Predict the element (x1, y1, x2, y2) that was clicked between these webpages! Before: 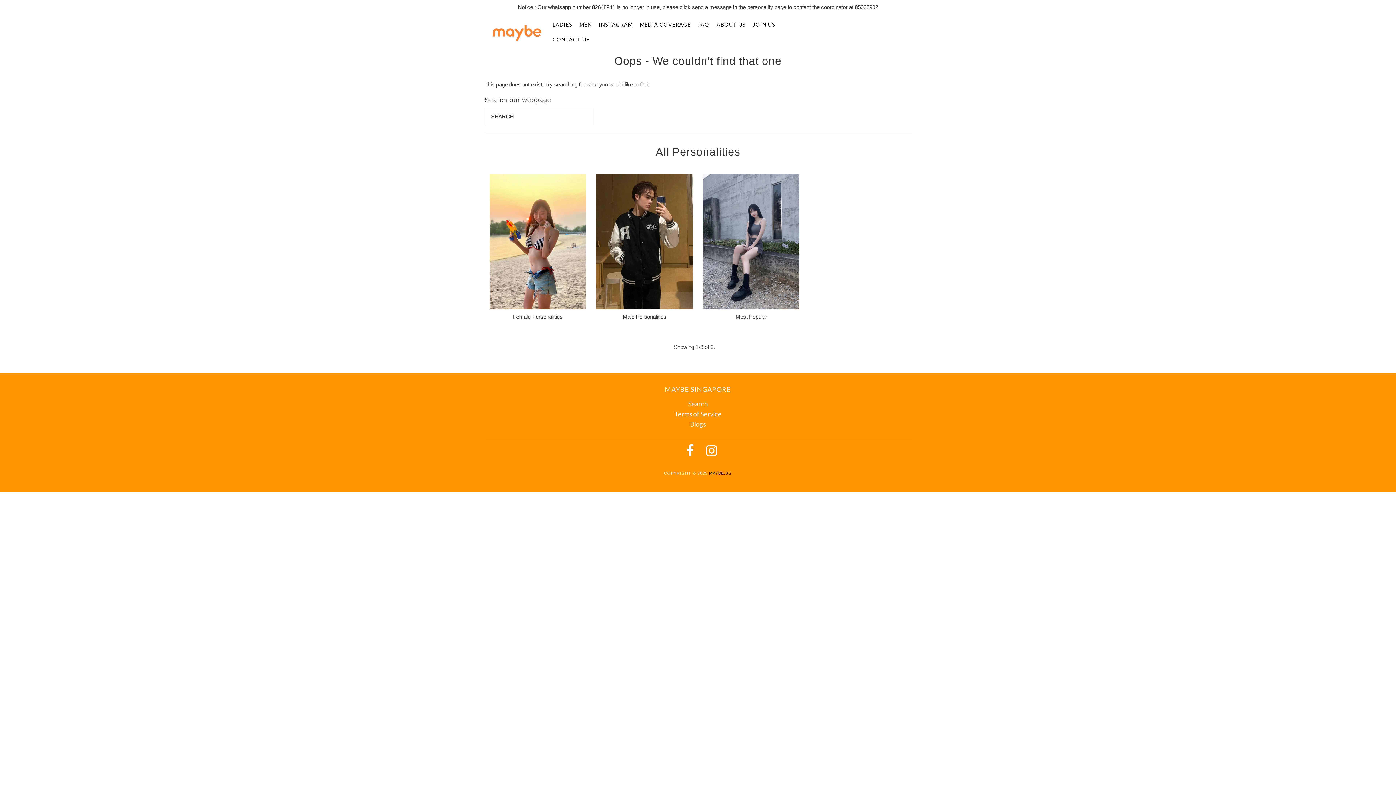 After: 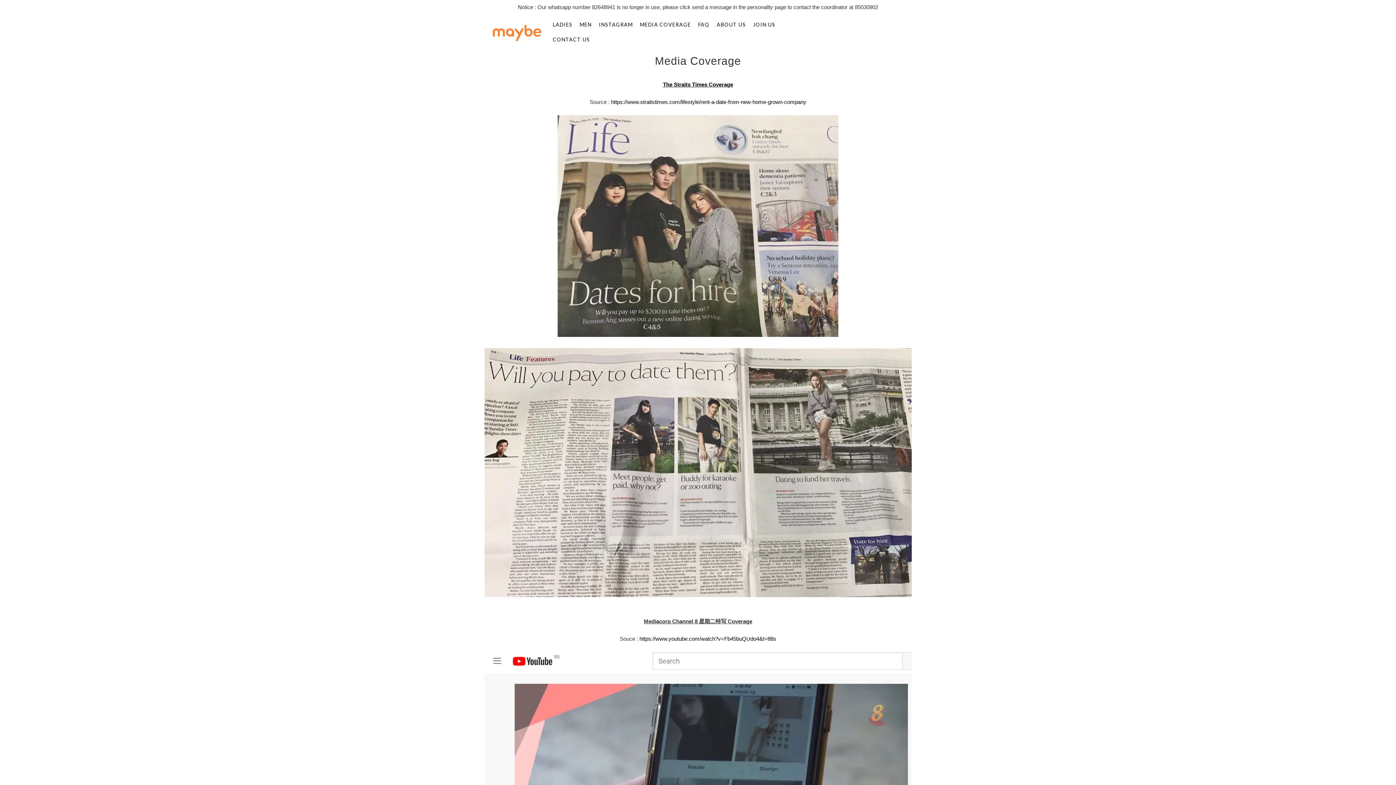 Action: label: MEDIA COVERAGE bbox: (637, 21, 694, 27)